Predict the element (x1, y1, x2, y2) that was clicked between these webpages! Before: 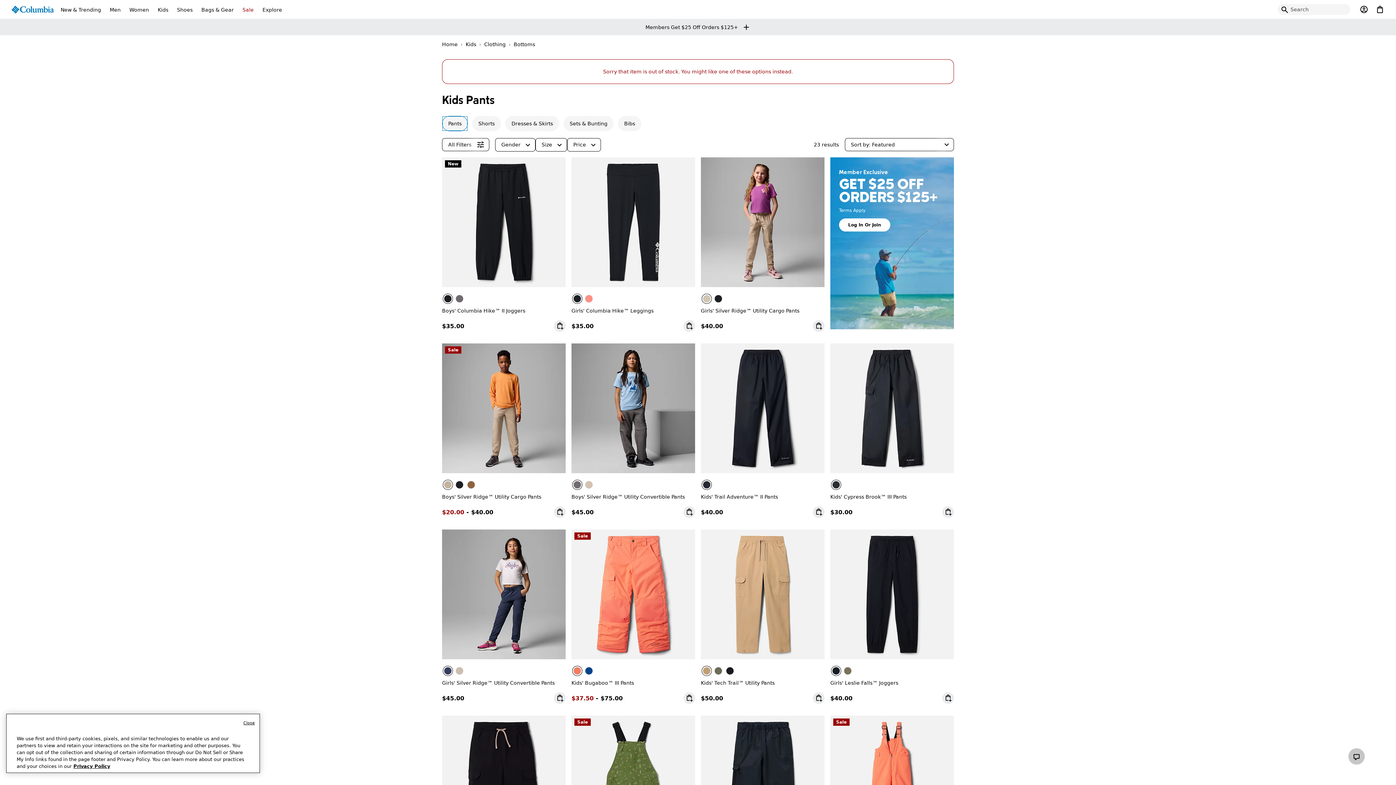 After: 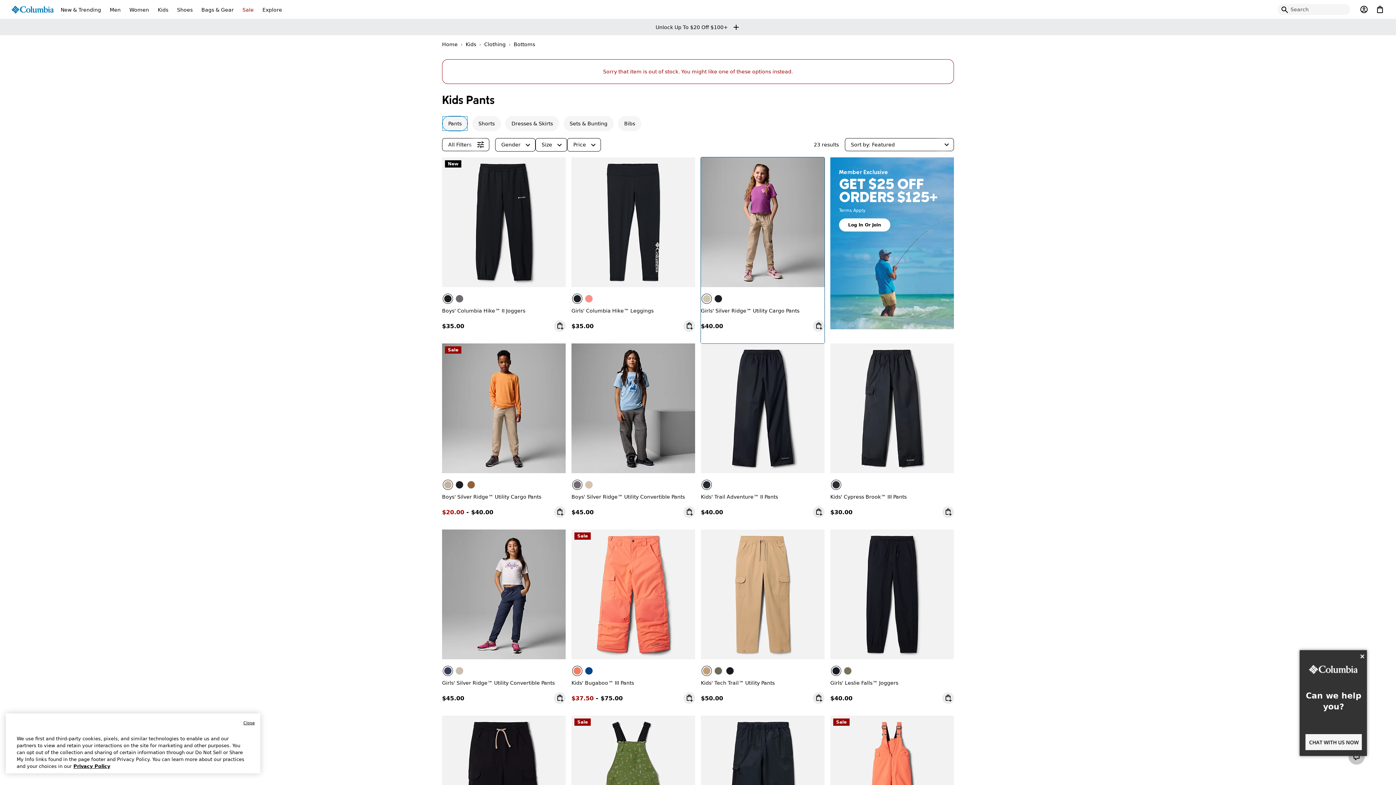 Action: label: Ancient Fossil bbox: (701, 293, 712, 304)